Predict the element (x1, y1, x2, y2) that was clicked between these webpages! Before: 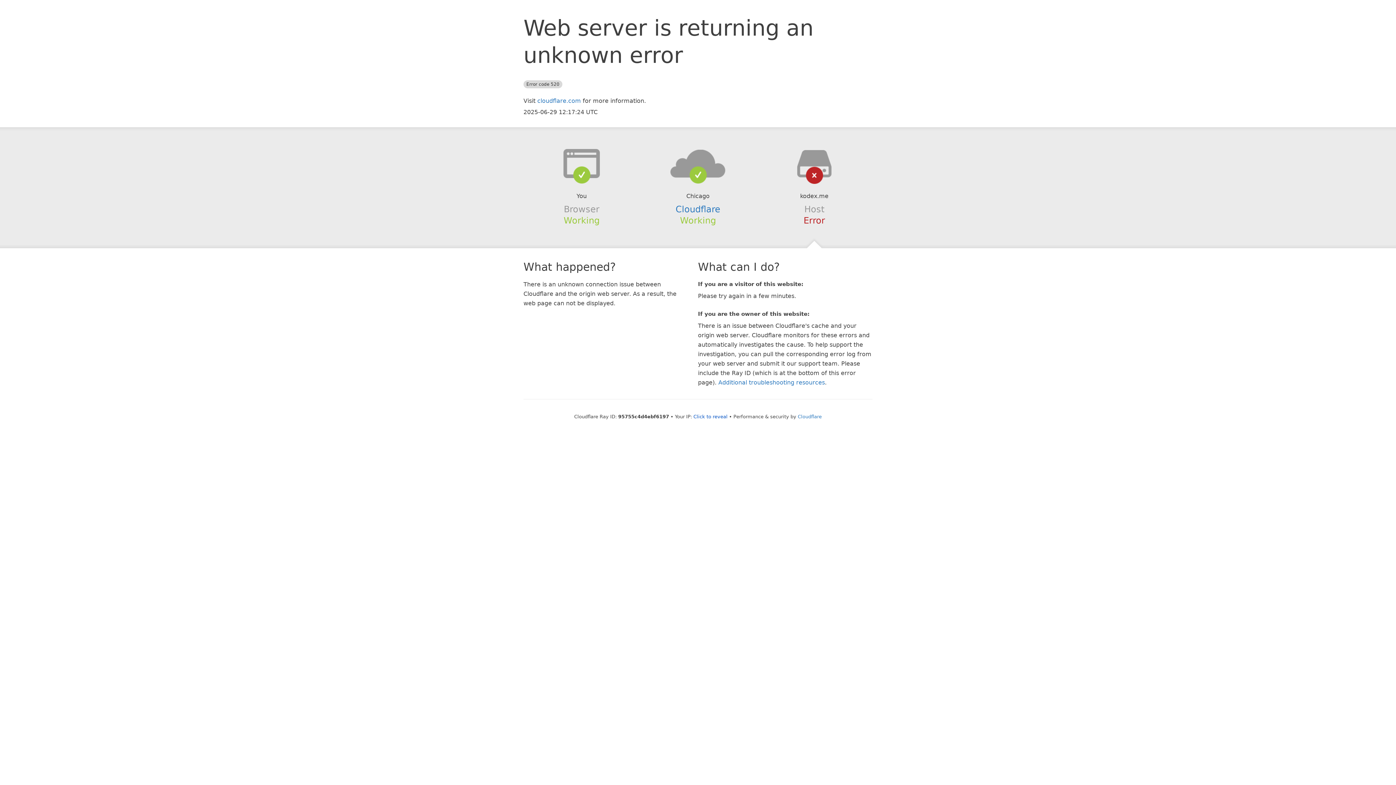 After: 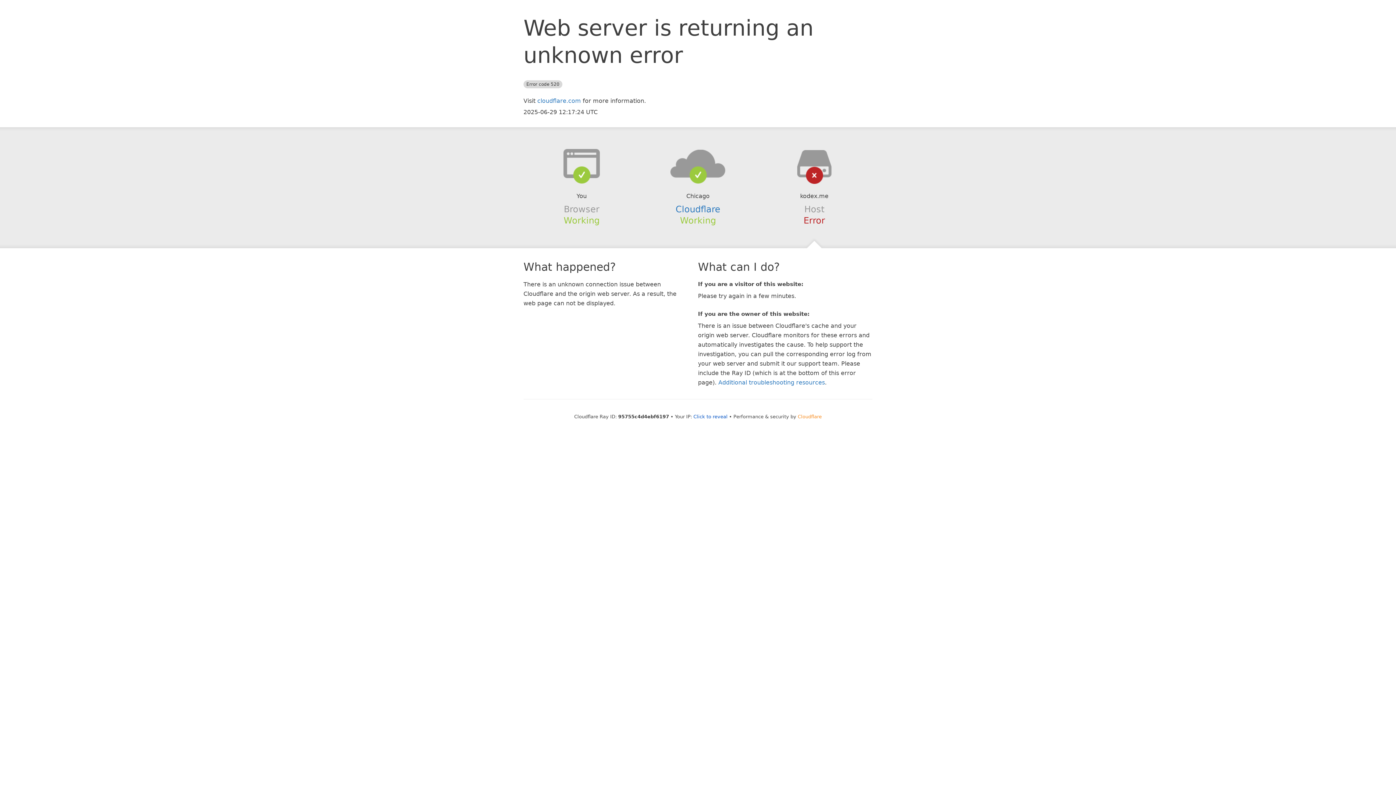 Action: label: Cloudflare bbox: (798, 414, 822, 419)